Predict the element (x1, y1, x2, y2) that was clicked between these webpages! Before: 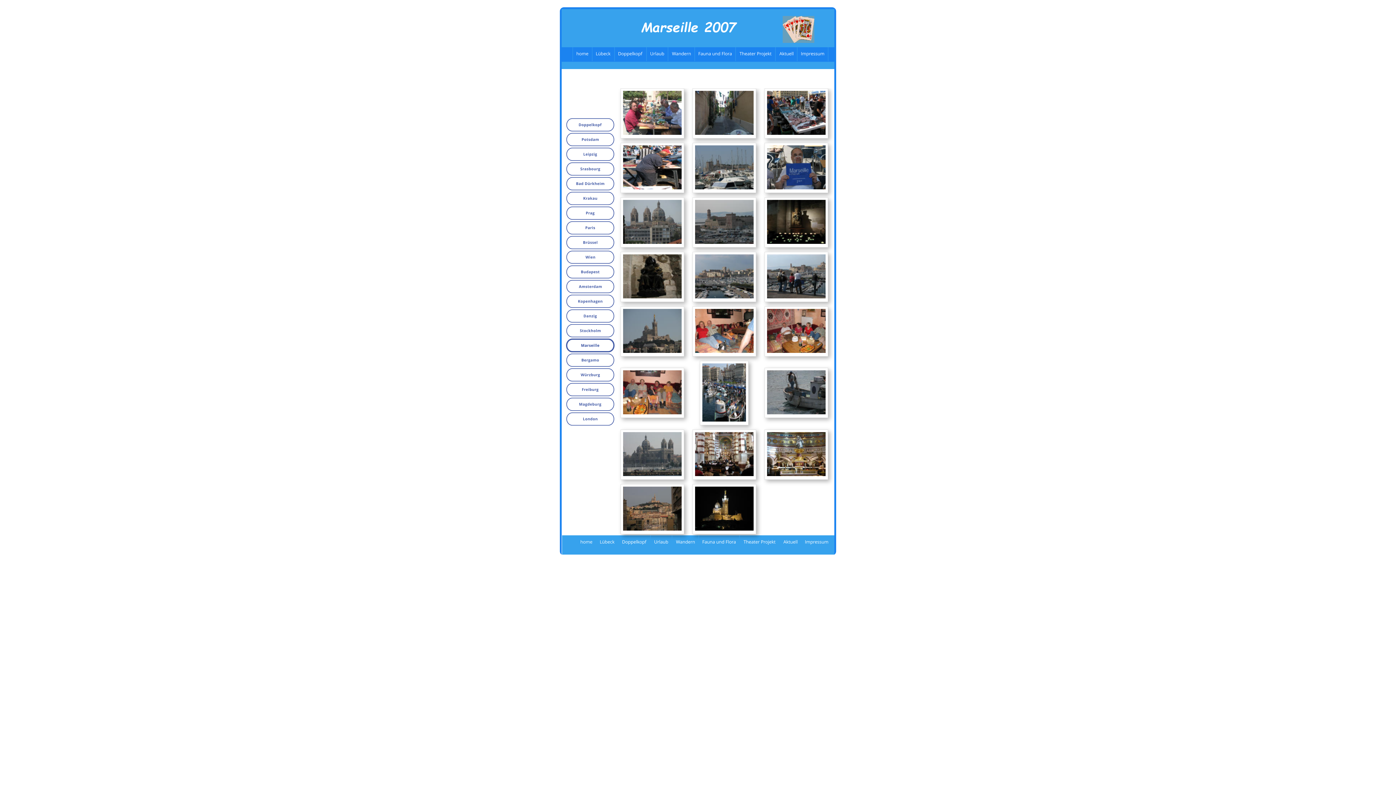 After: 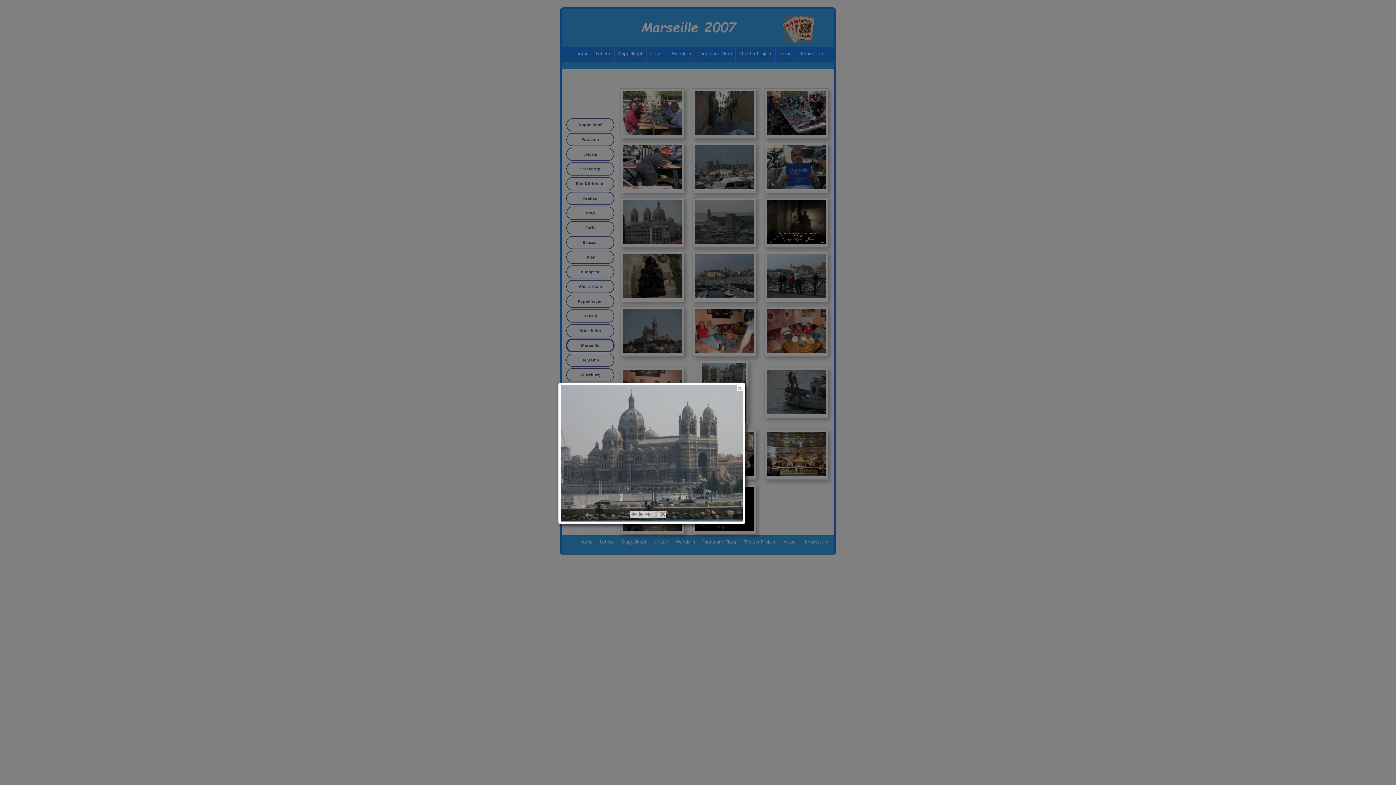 Action: bbox: (619, 472, 685, 477)